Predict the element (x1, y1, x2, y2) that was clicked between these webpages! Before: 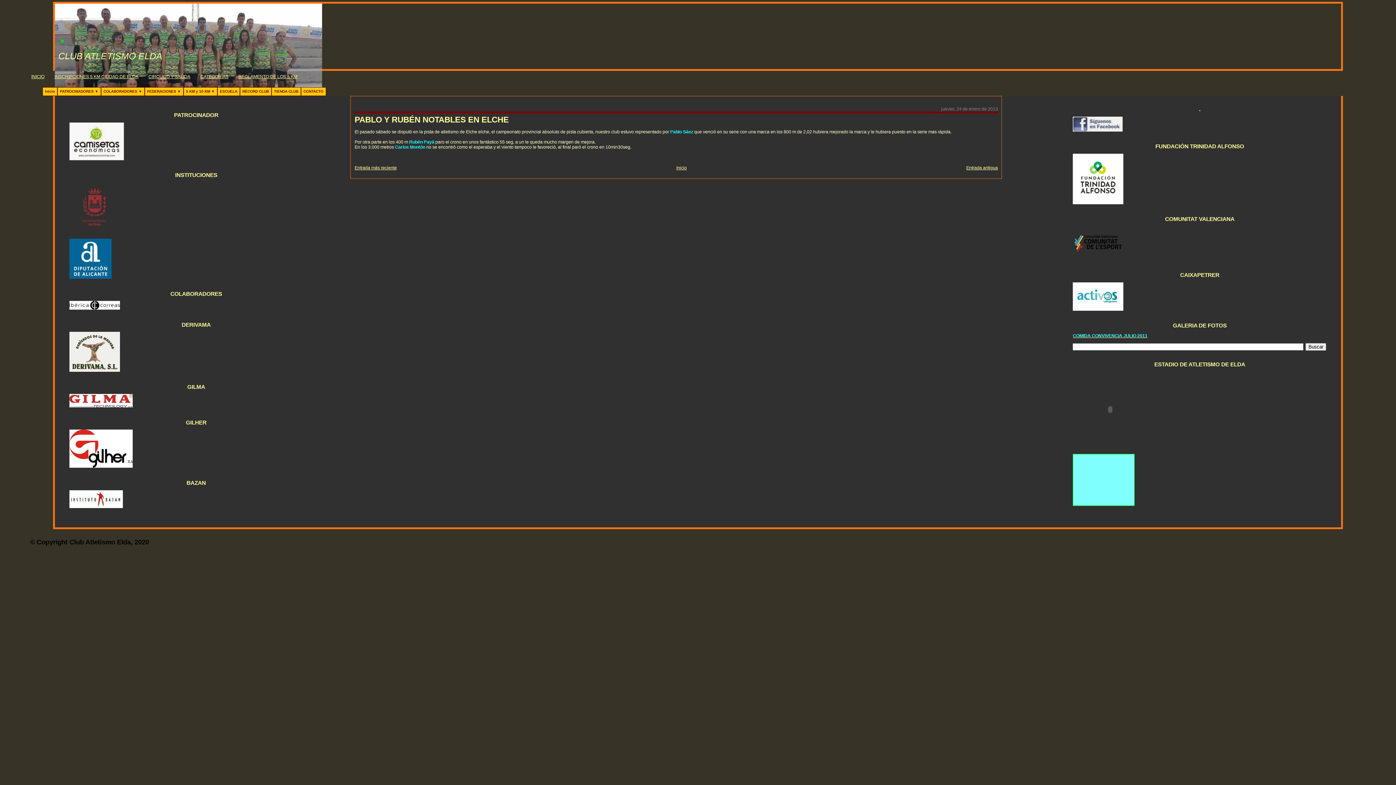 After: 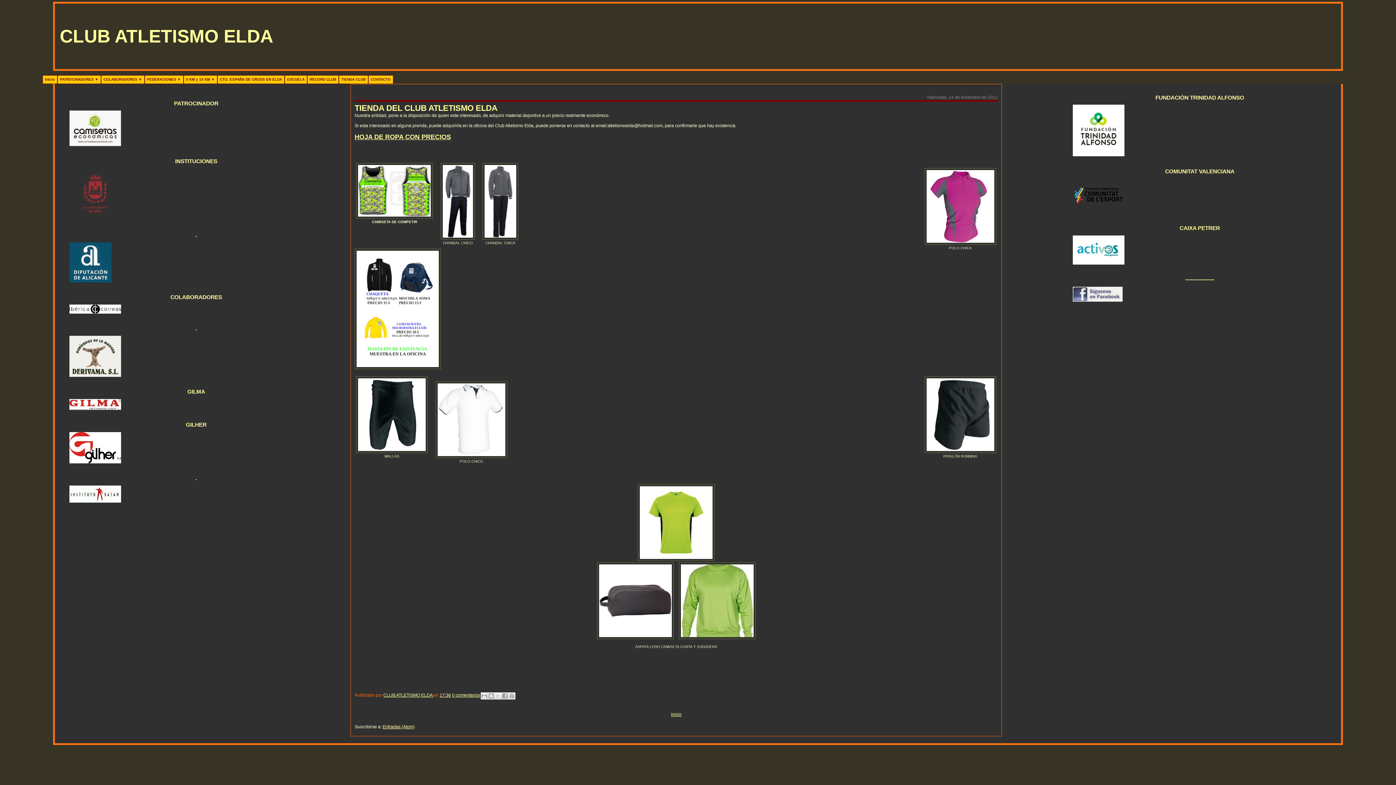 Action: label: TIENDA CLUB bbox: (271, 87, 301, 95)